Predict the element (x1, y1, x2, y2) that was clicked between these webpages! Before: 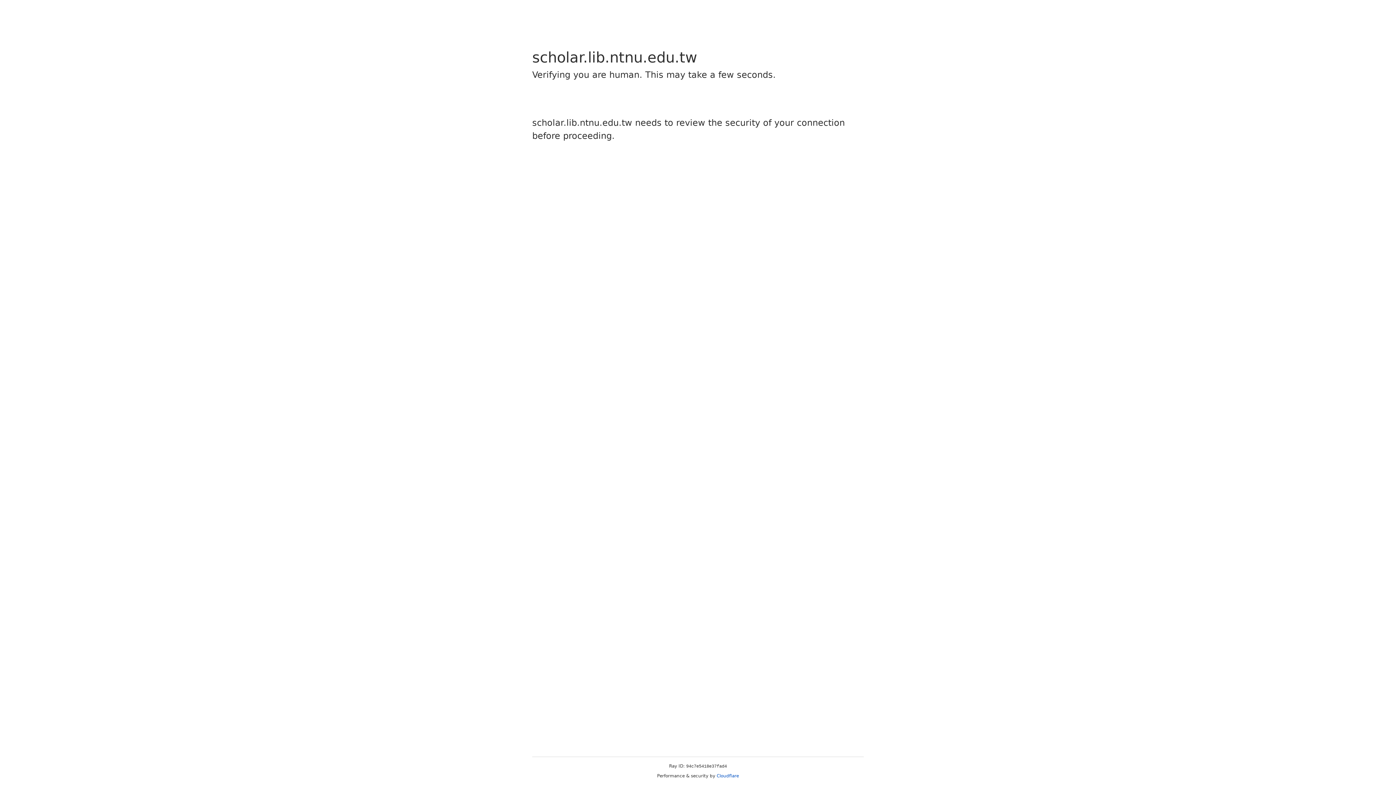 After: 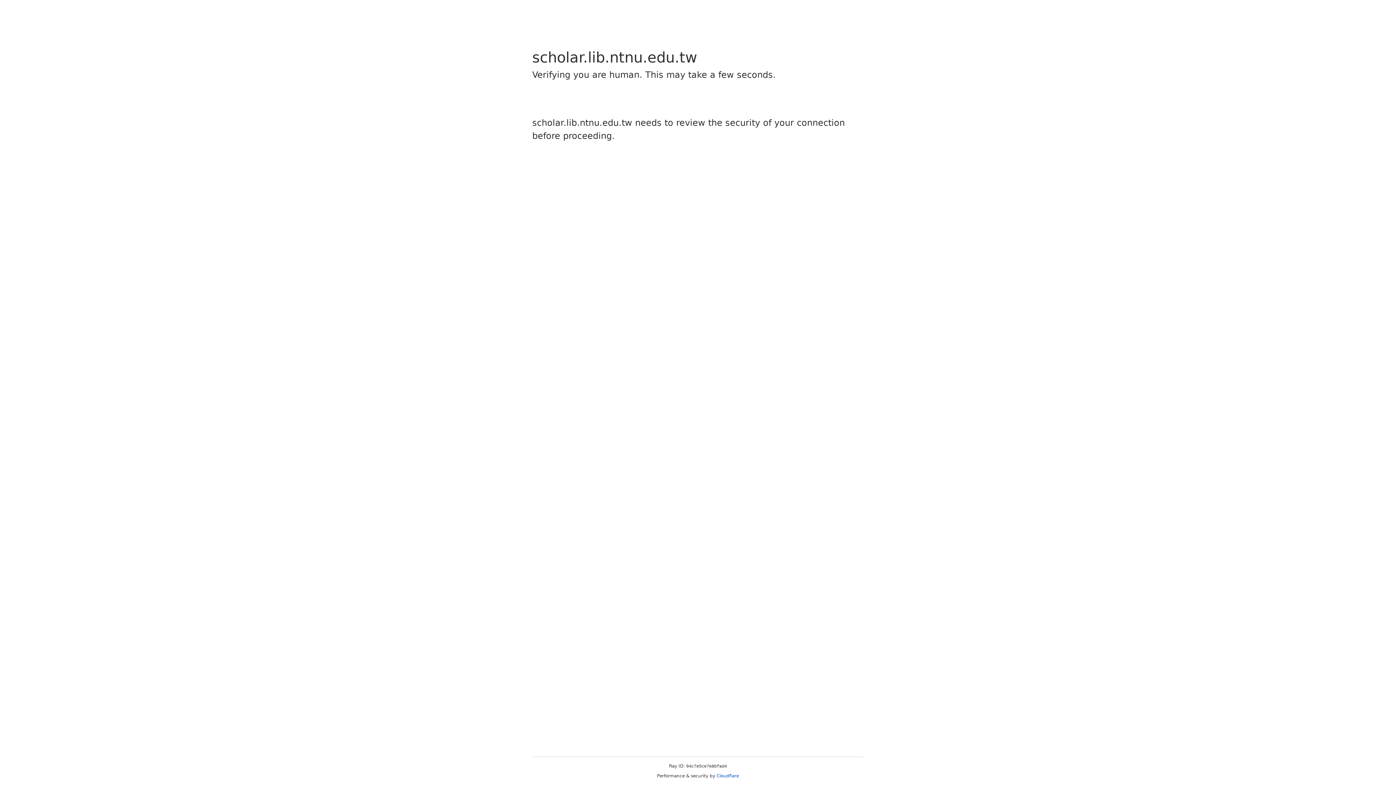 Action: label: Cloudflare bbox: (716, 773, 739, 778)